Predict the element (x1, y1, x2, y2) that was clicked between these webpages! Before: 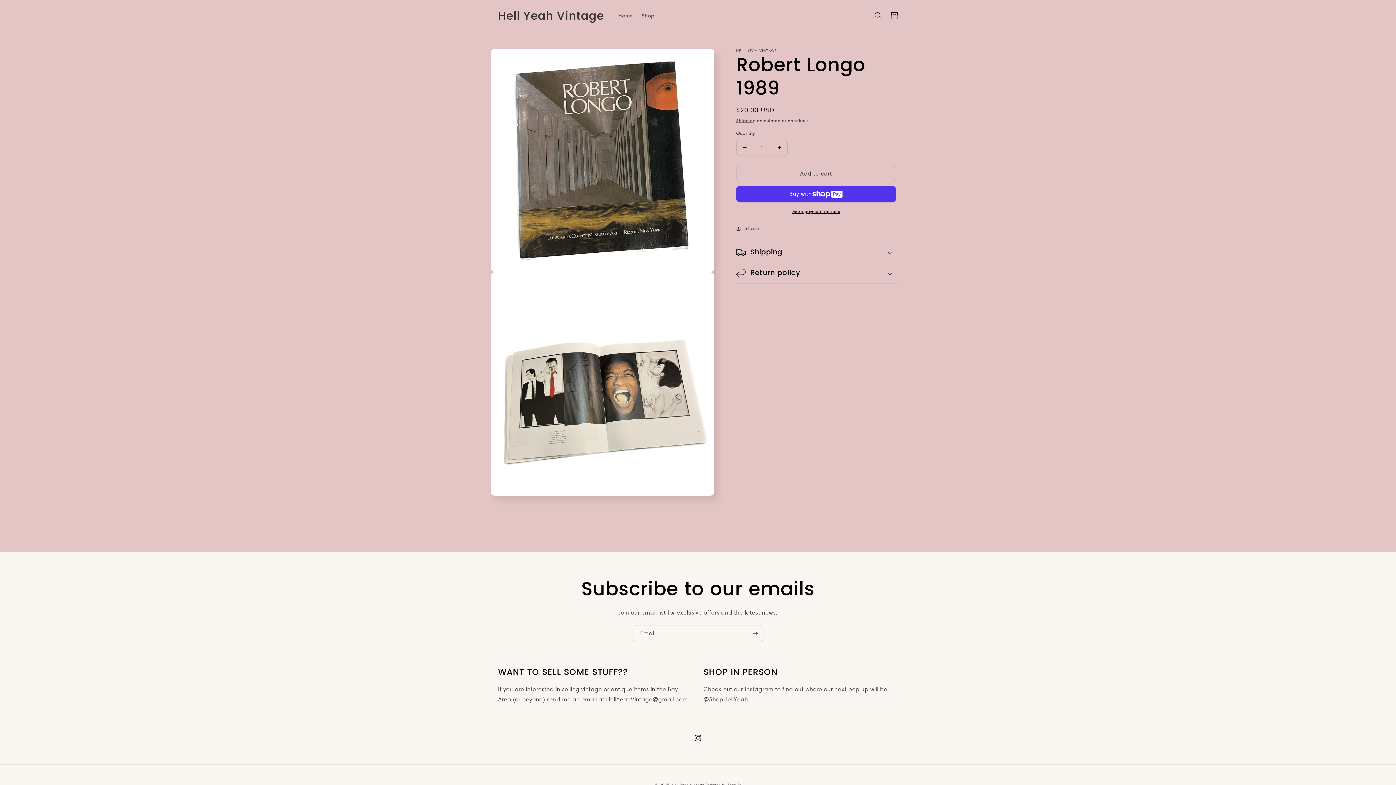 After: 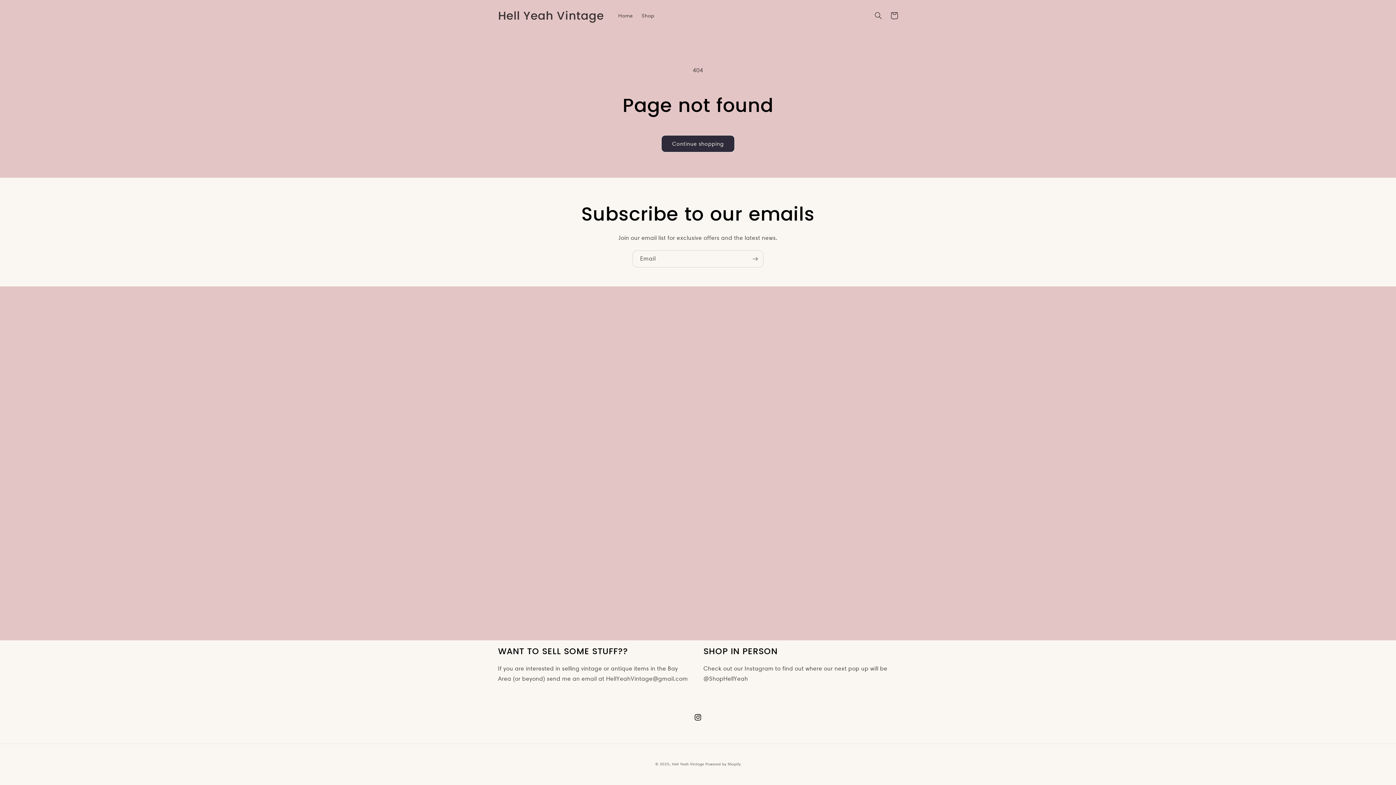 Action: label: Instagram bbox: (690, 730, 706, 746)